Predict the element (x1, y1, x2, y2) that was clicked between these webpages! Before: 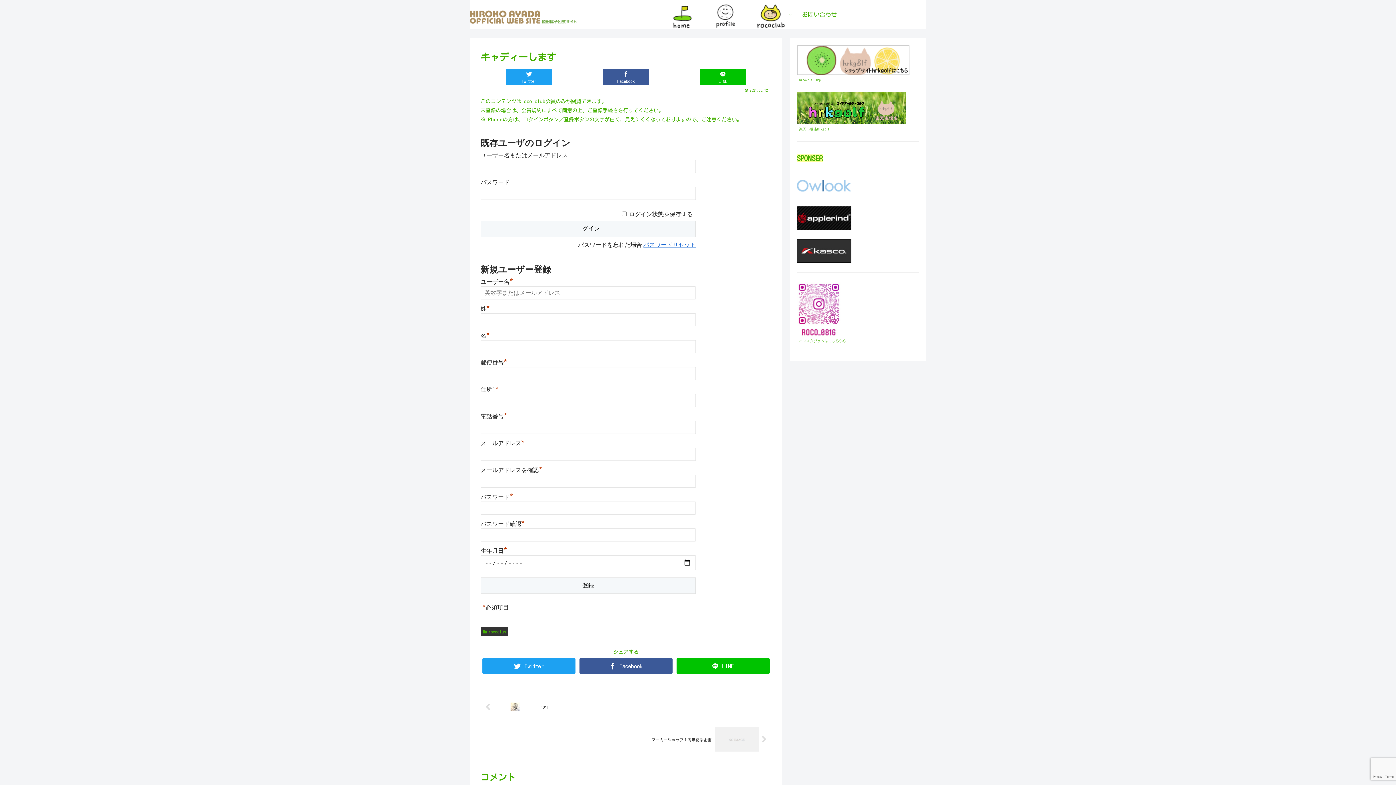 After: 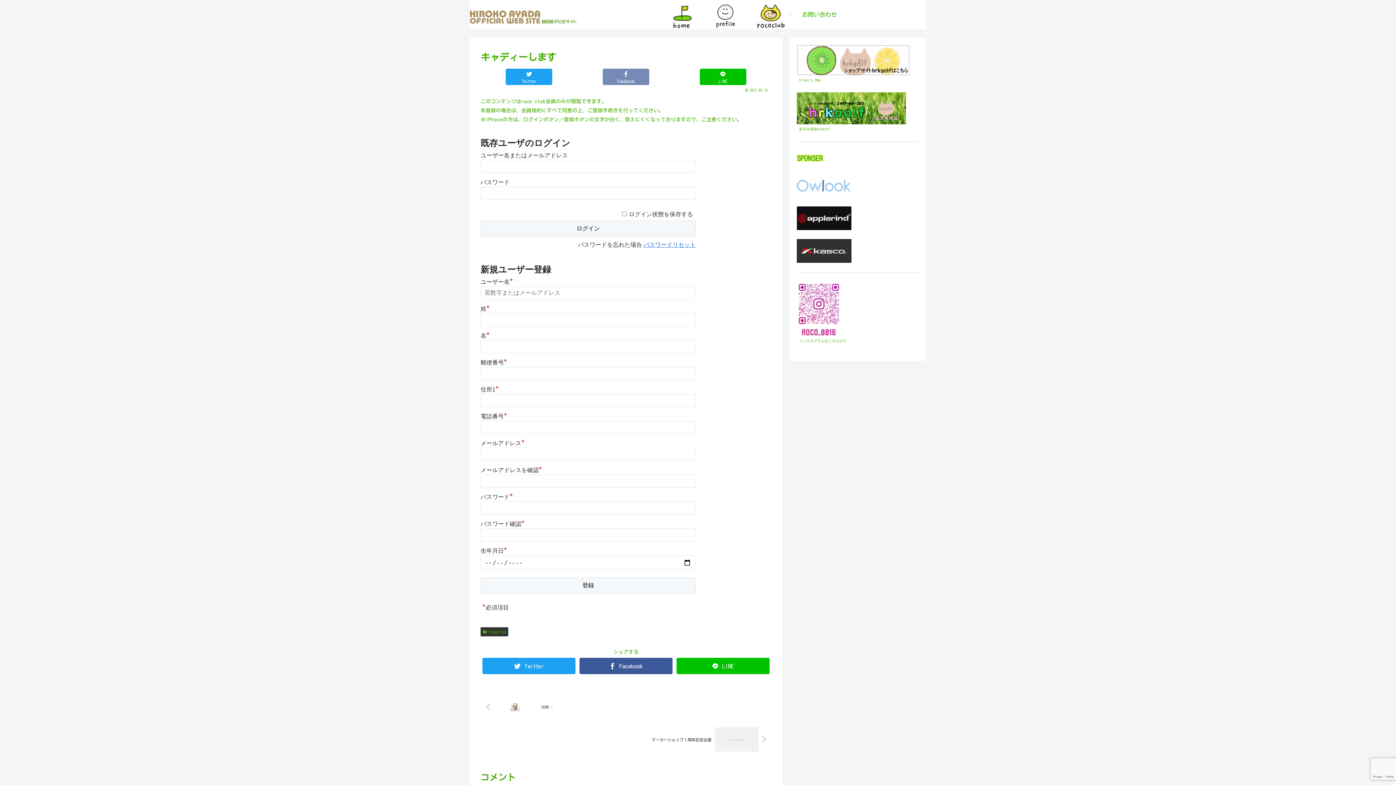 Action: label: Facebook bbox: (602, 68, 649, 85)